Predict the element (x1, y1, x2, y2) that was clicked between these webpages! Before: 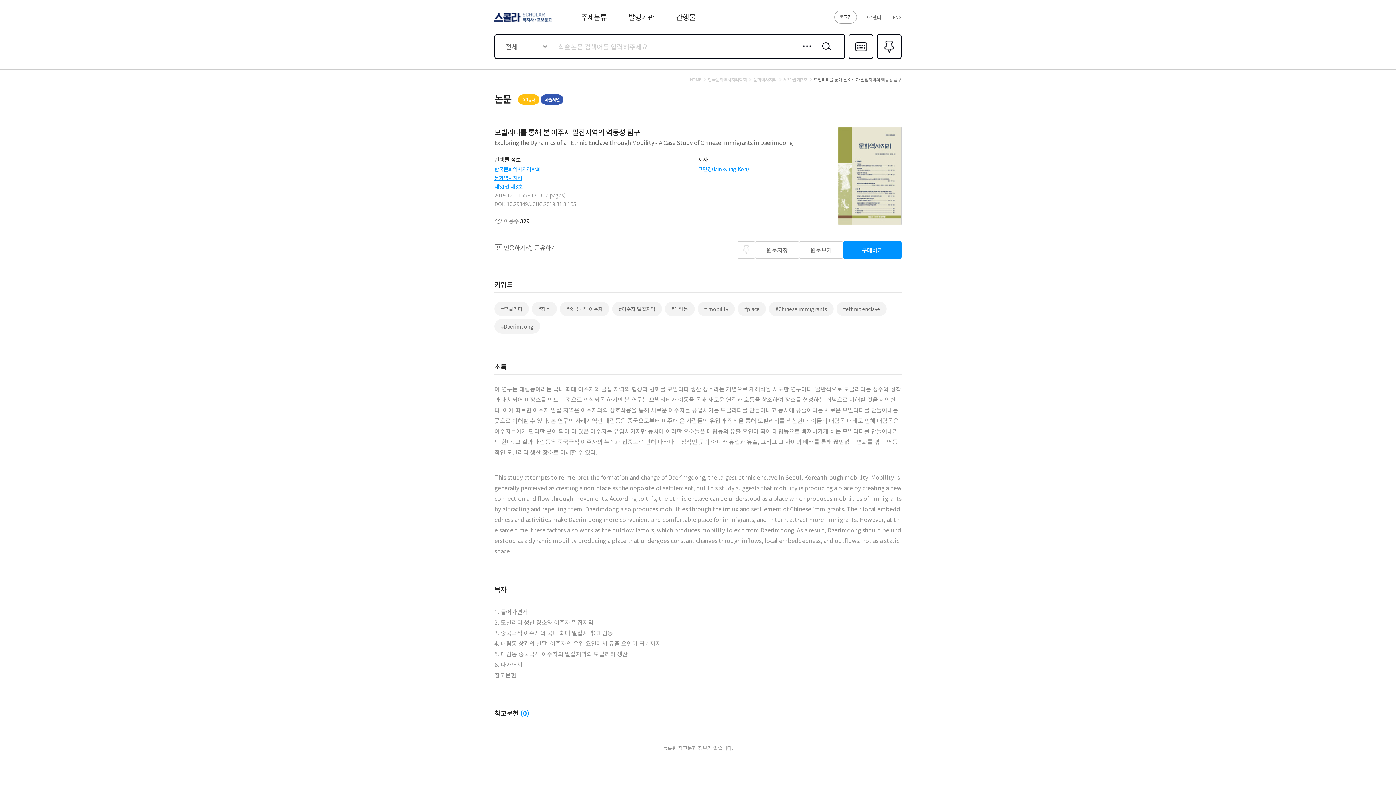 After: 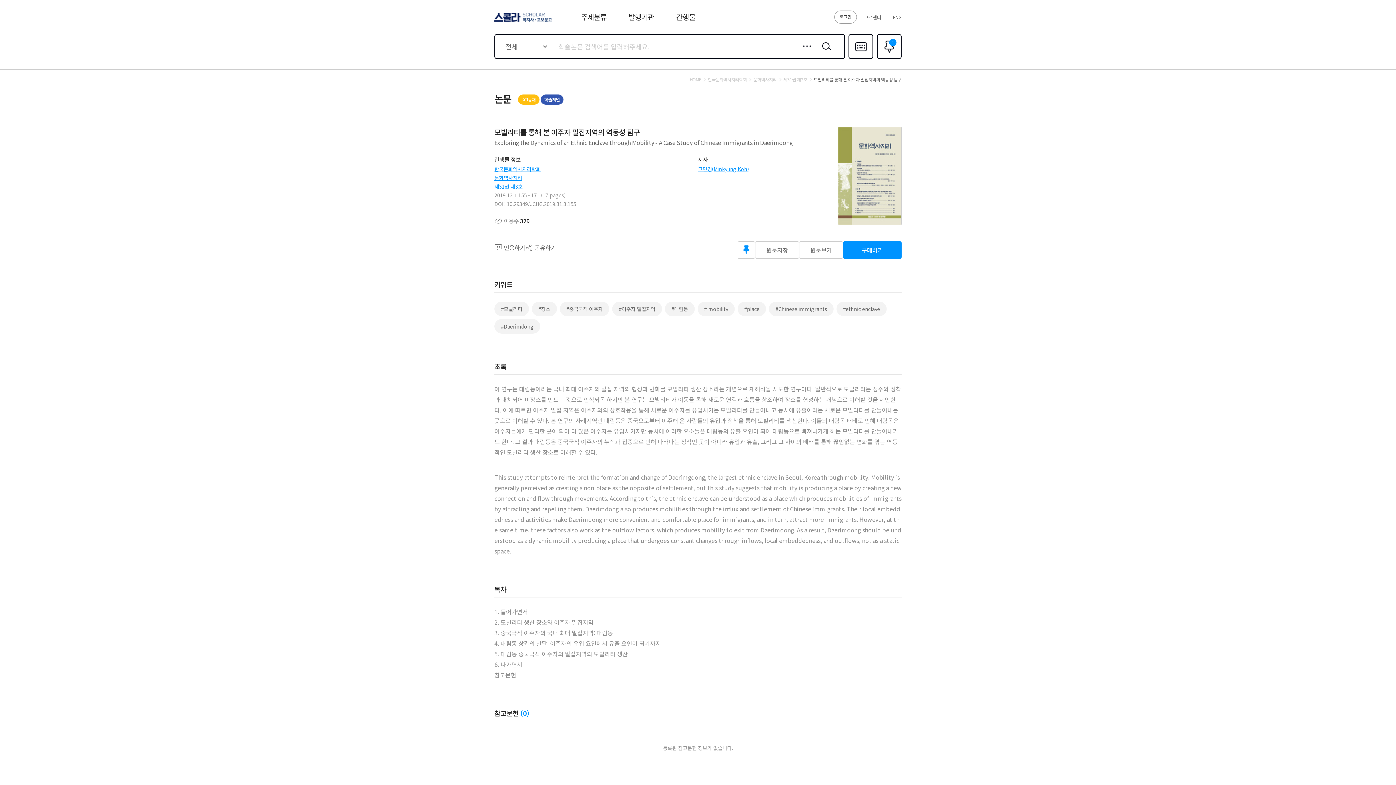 Action: bbox: (737, 241, 755, 258) label: 즐겨찾기